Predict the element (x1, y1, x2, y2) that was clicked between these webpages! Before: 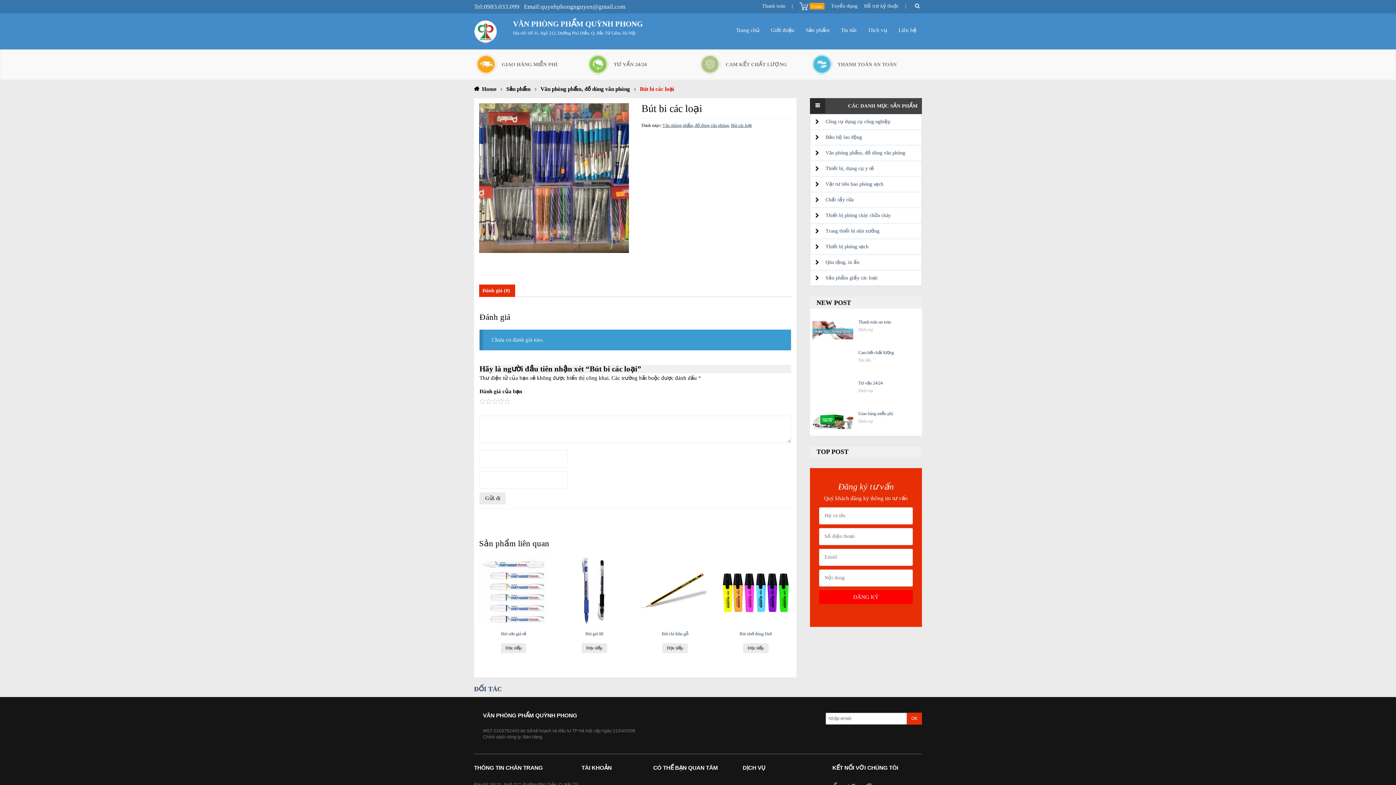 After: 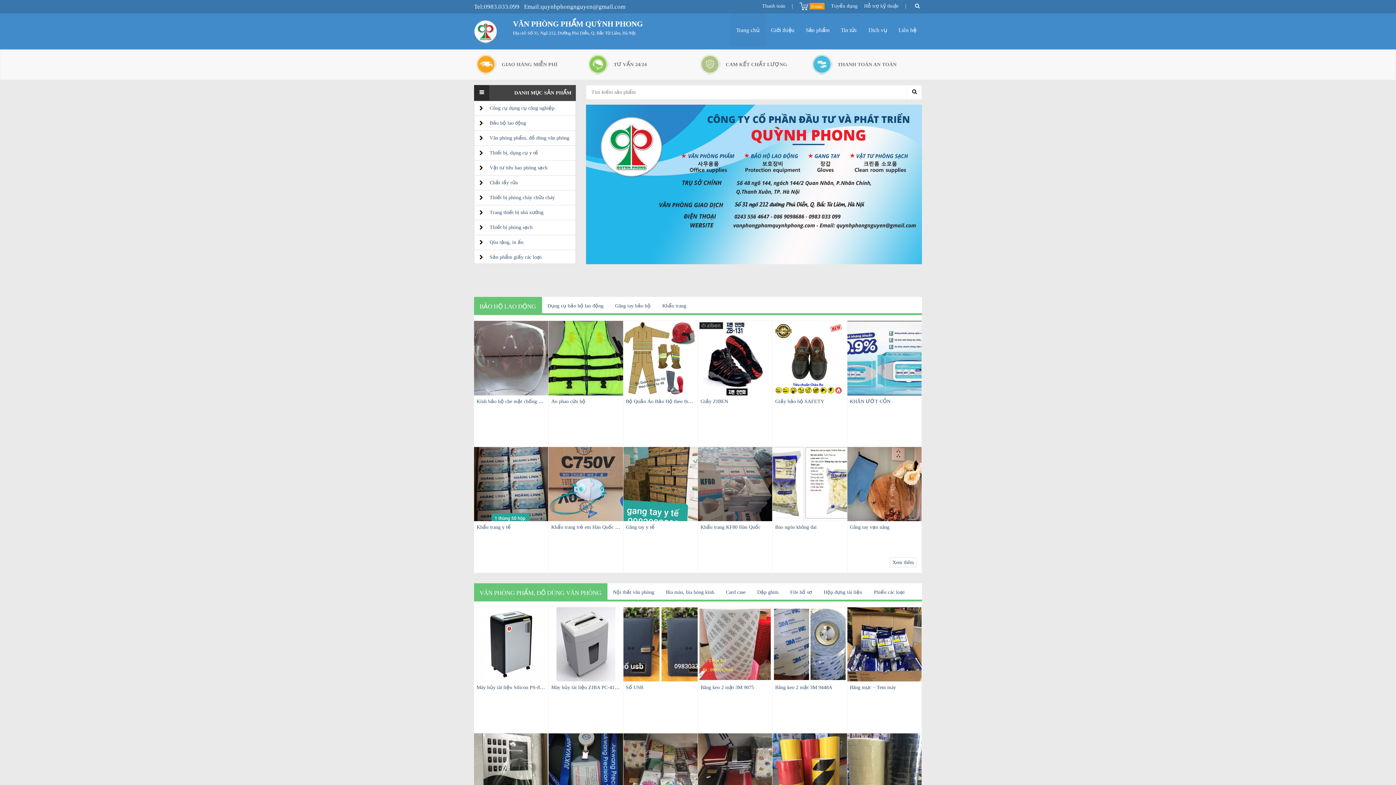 Action: bbox: (812, 52, 919, 76) label: THANH TOÁN AN TOÀN